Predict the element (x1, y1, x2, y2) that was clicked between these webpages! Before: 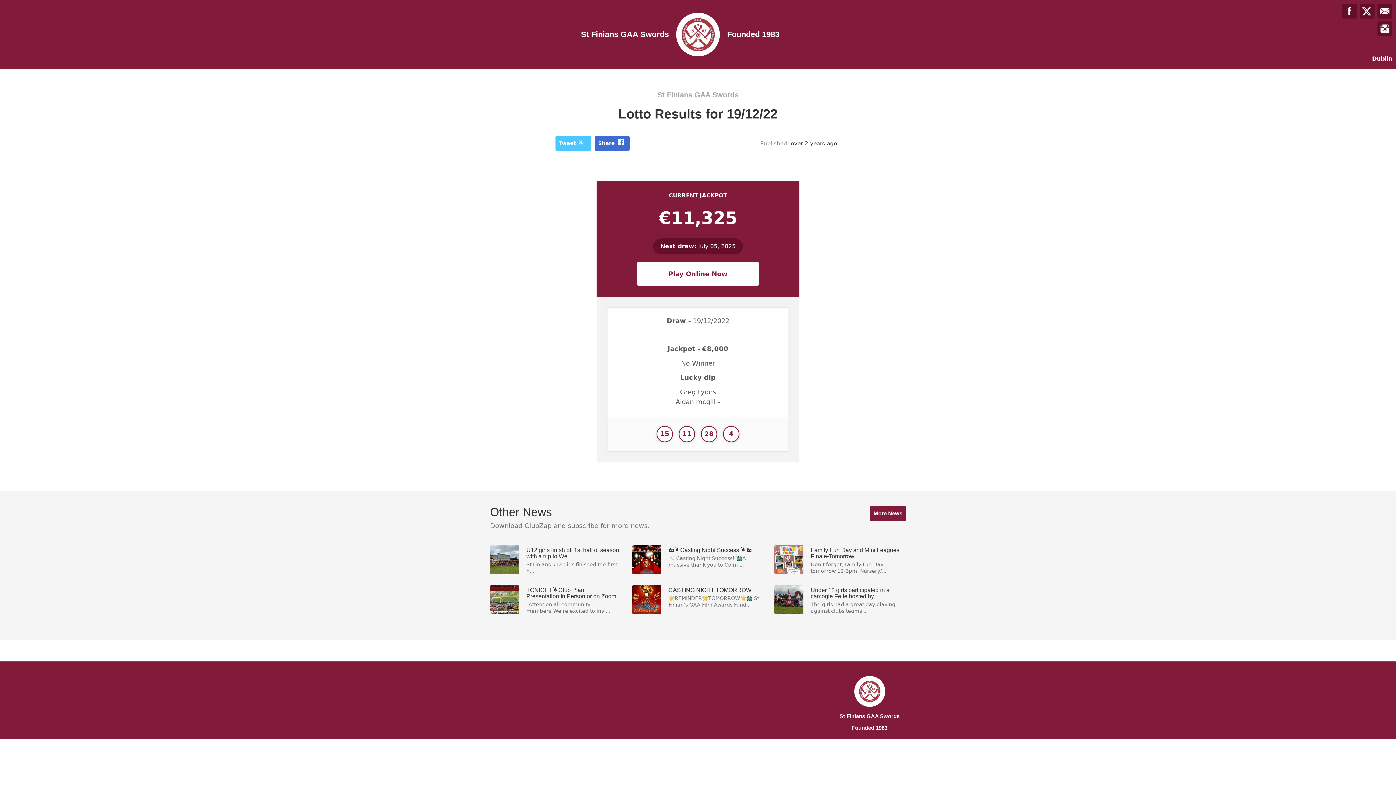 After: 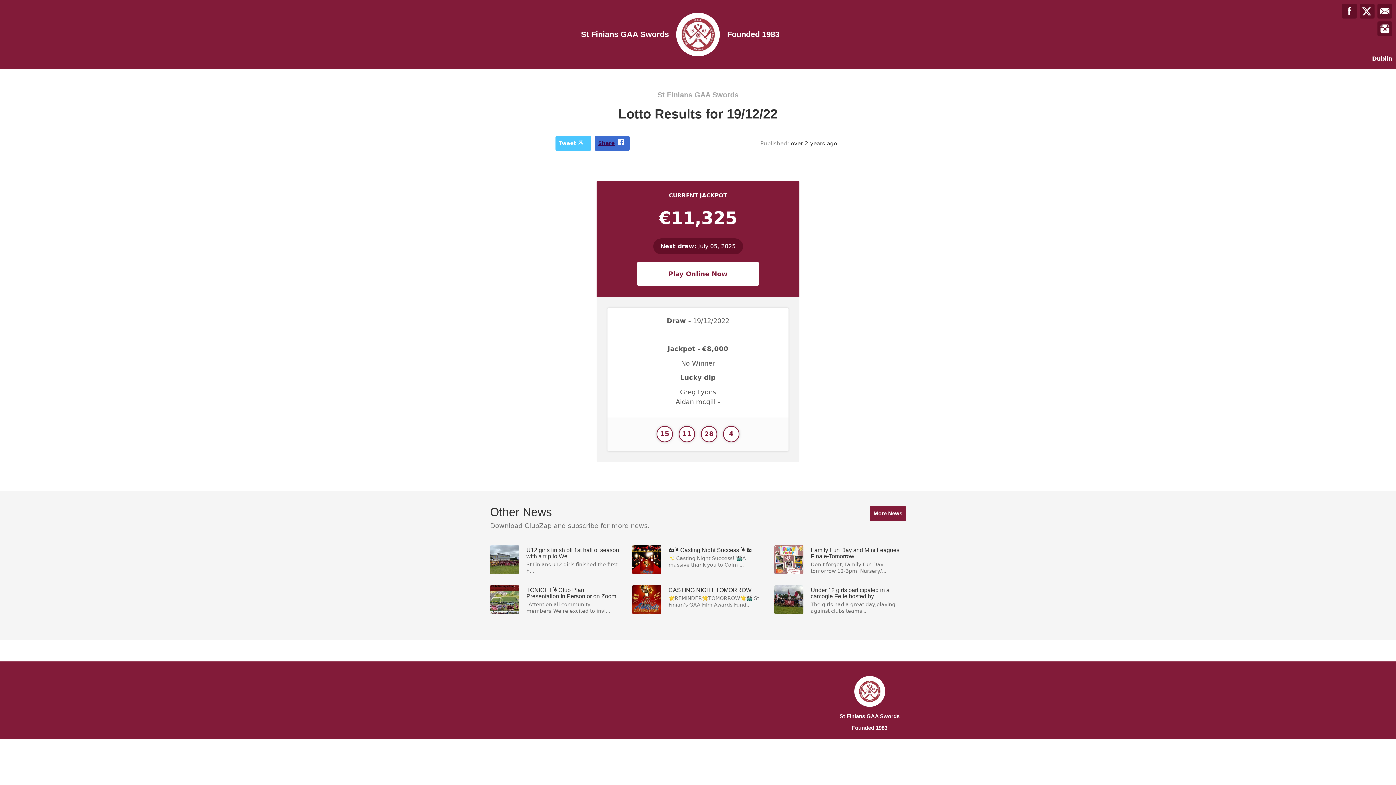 Action: label: Share bbox: (594, 136, 629, 150)